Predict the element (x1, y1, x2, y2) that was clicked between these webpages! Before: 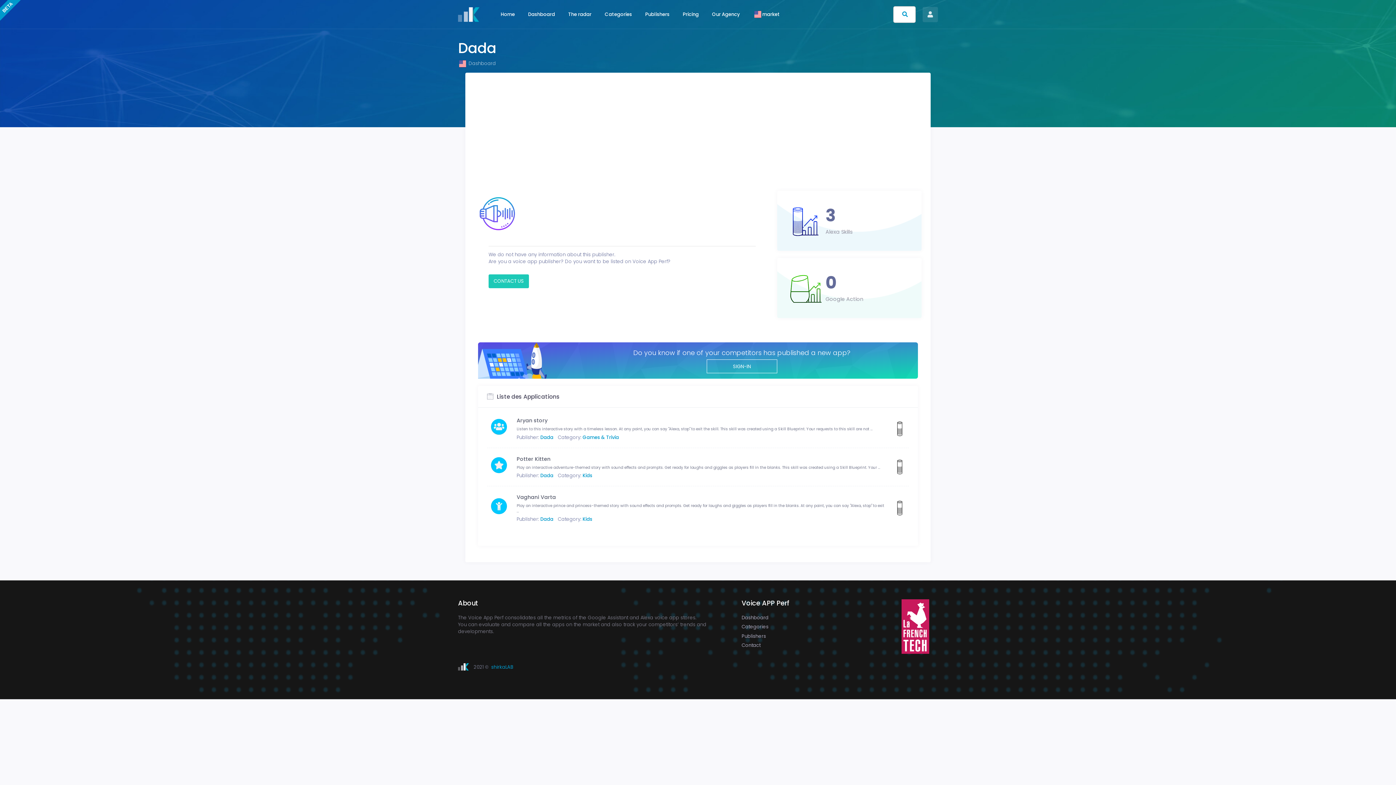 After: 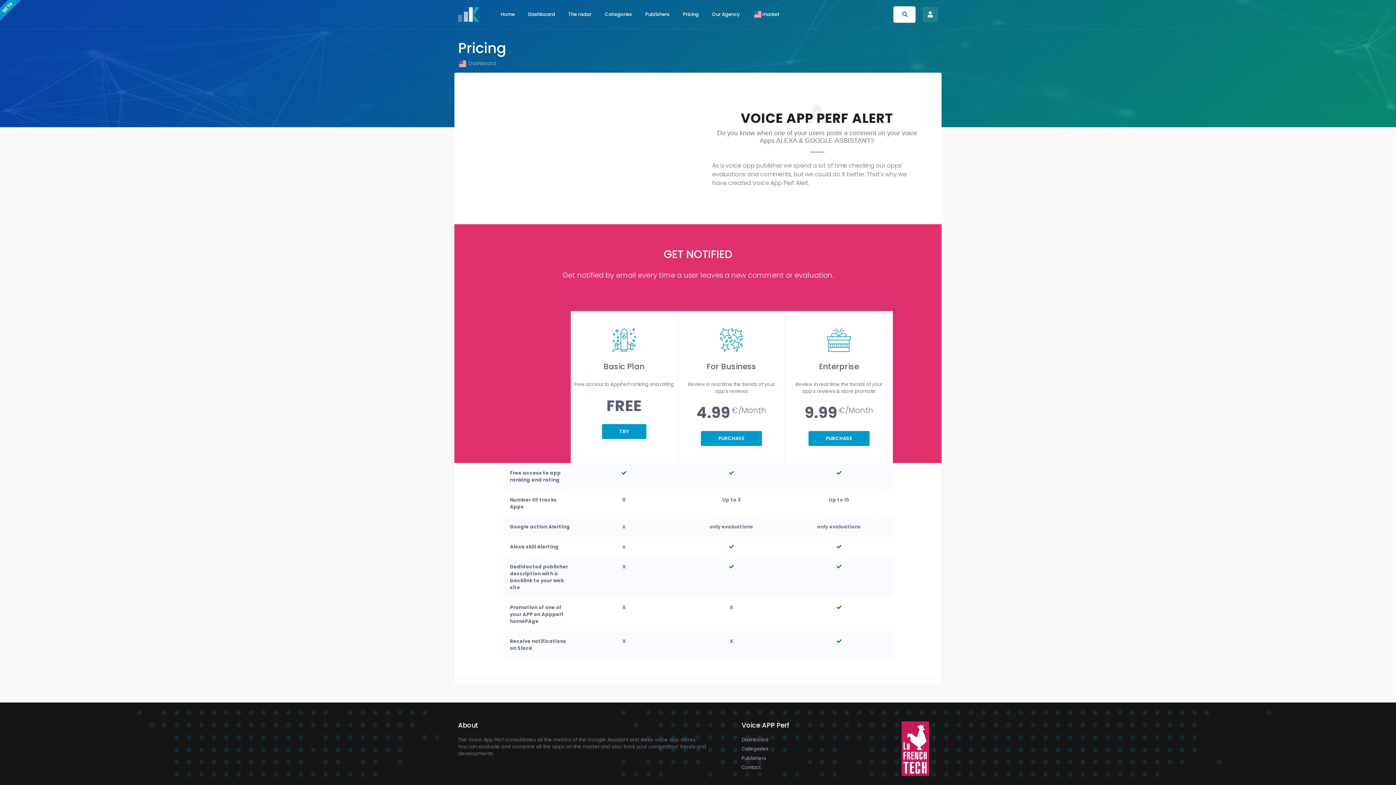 Action: label: Pricing bbox: (677, 7, 704, 21)